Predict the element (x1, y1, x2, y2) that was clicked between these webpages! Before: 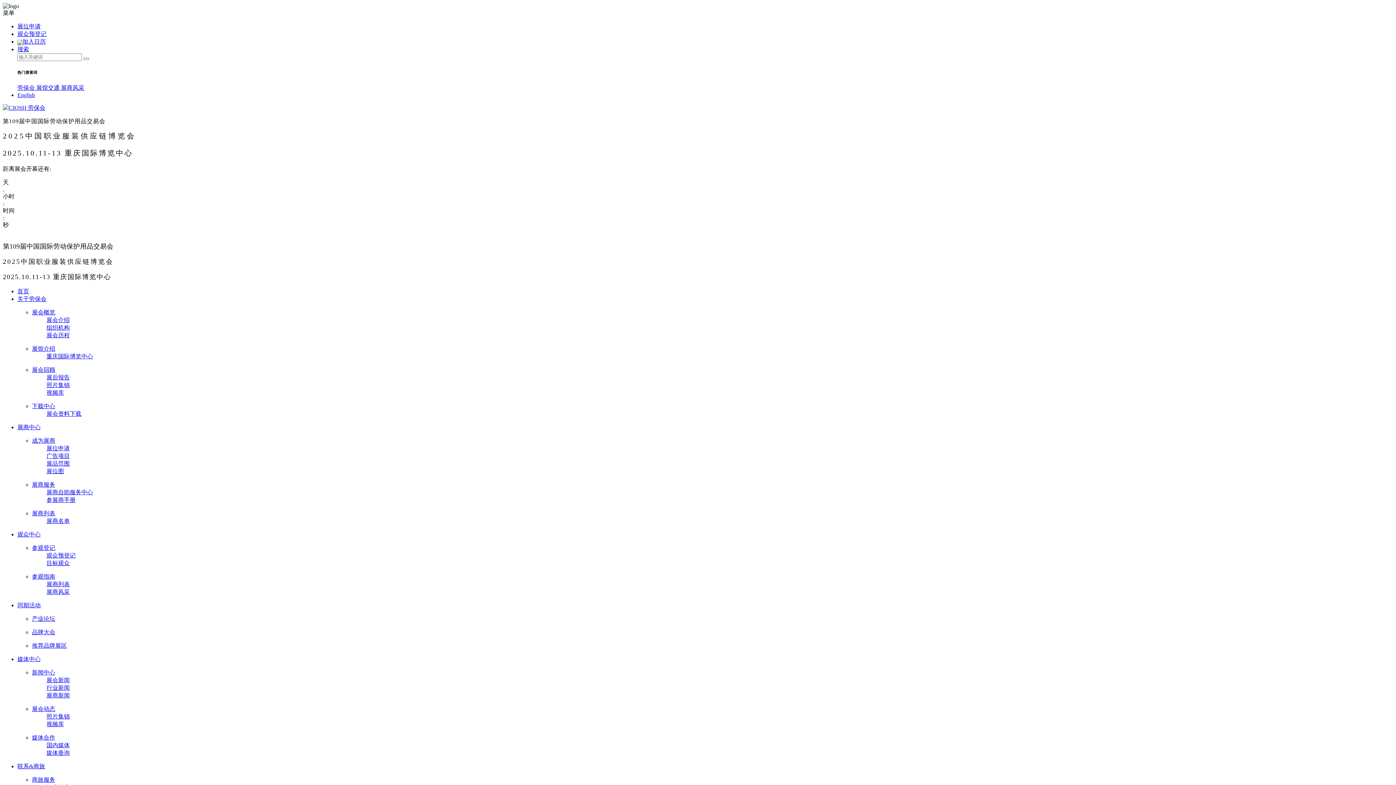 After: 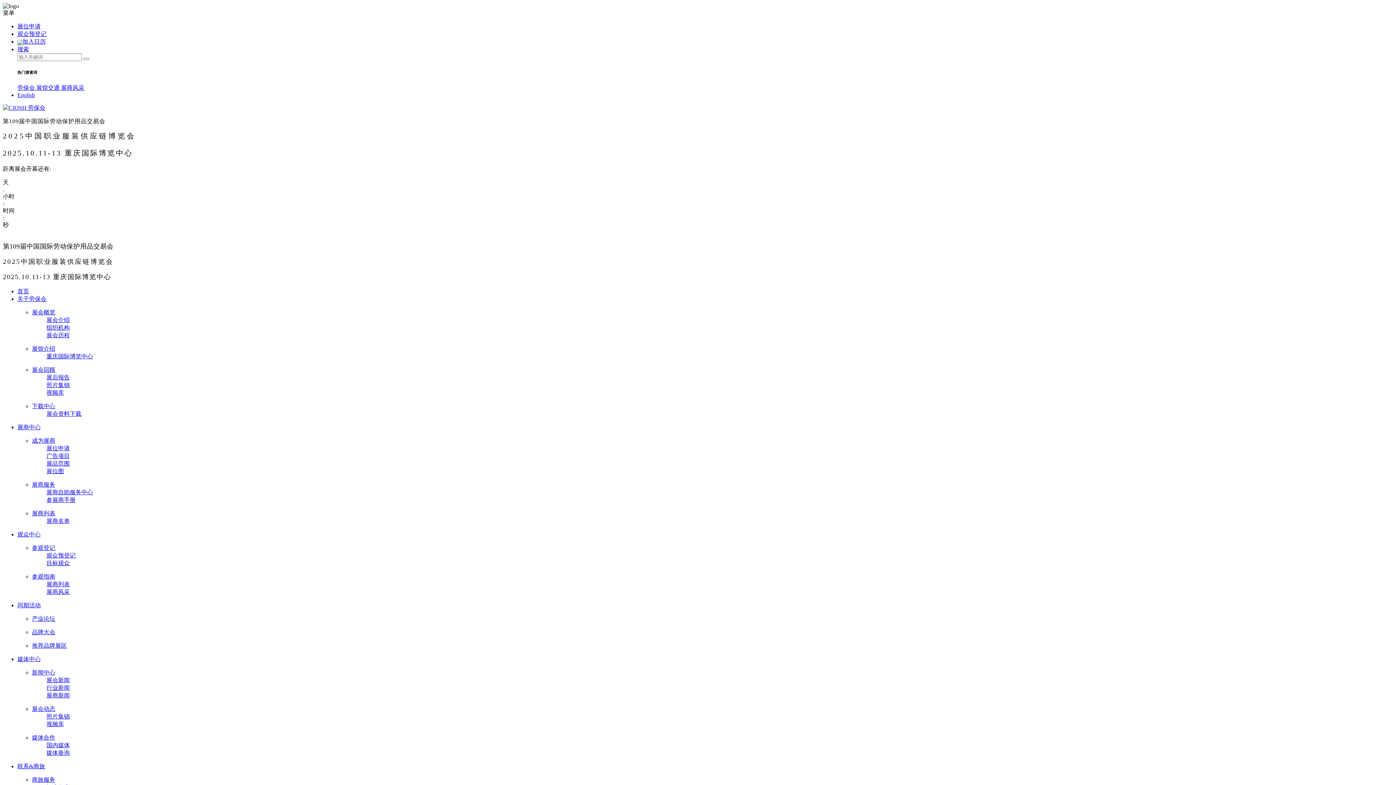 Action: label: 照片集锦 bbox: (46, 382, 69, 388)